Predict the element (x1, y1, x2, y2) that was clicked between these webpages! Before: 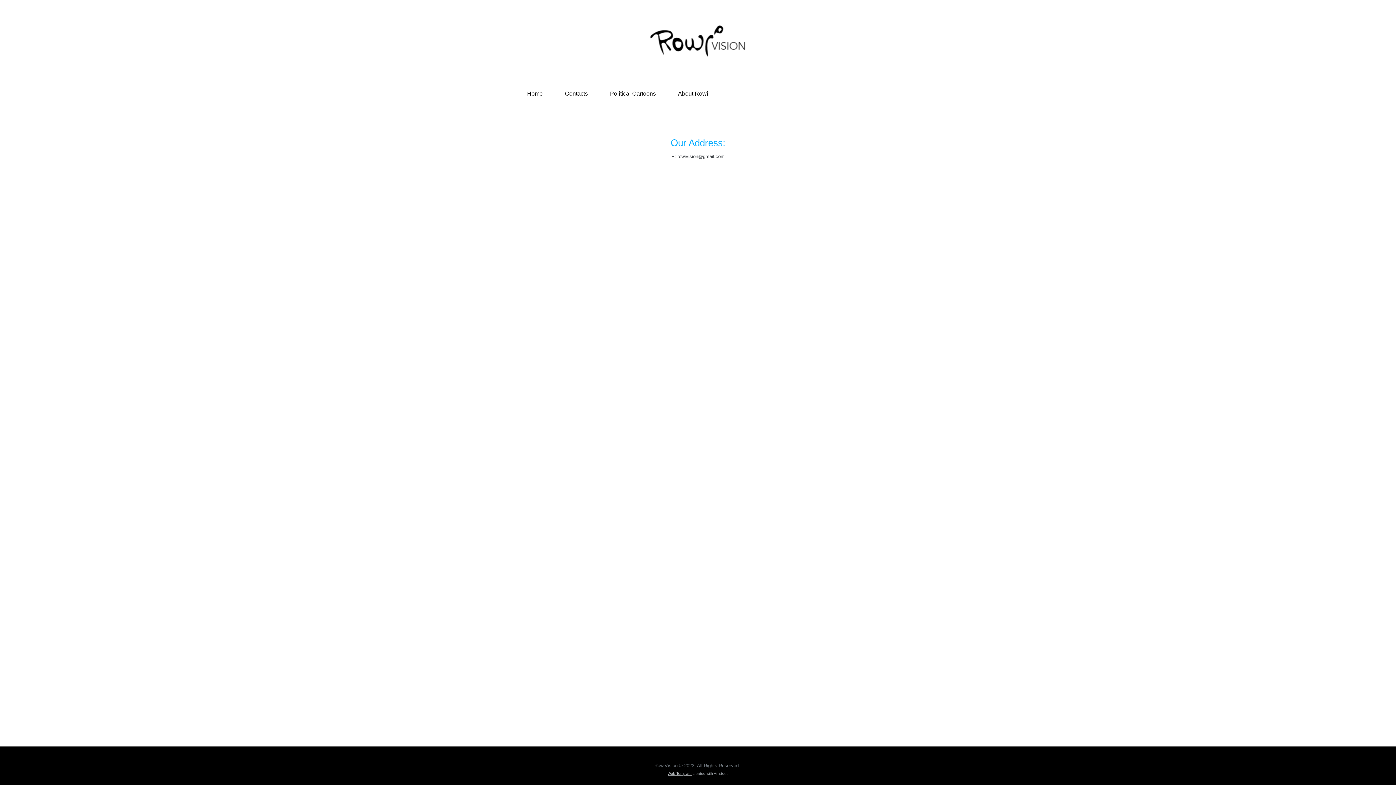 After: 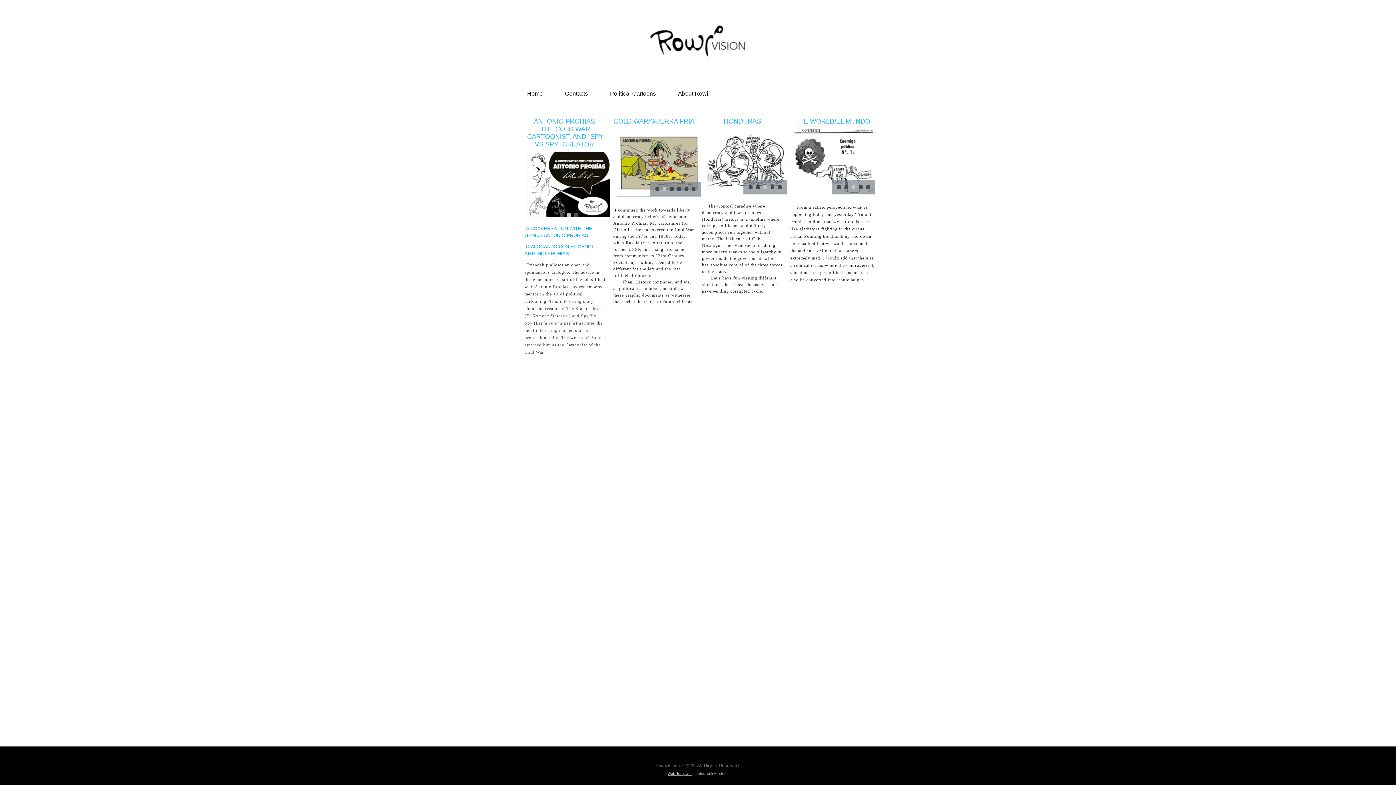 Action: label: Home bbox: (516, 85, 553, 102)